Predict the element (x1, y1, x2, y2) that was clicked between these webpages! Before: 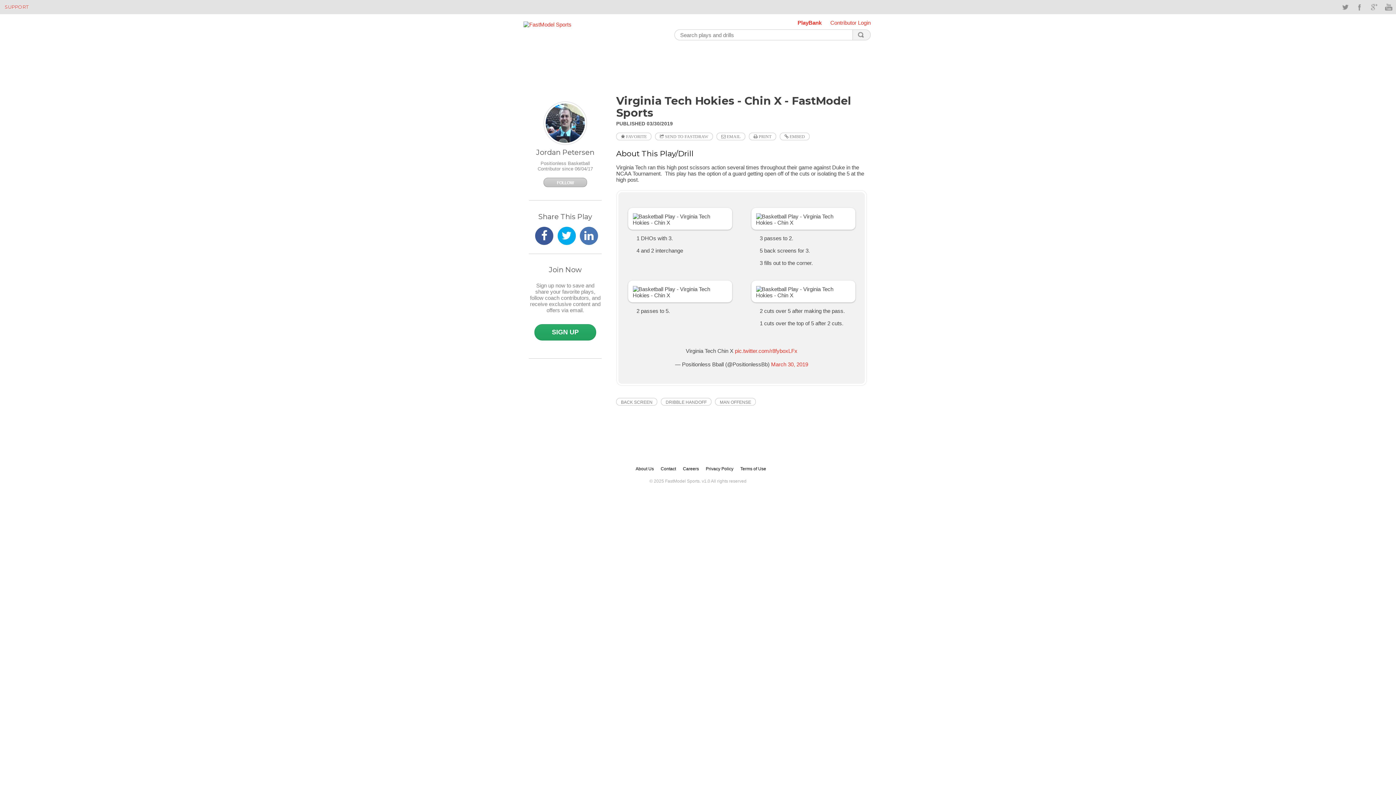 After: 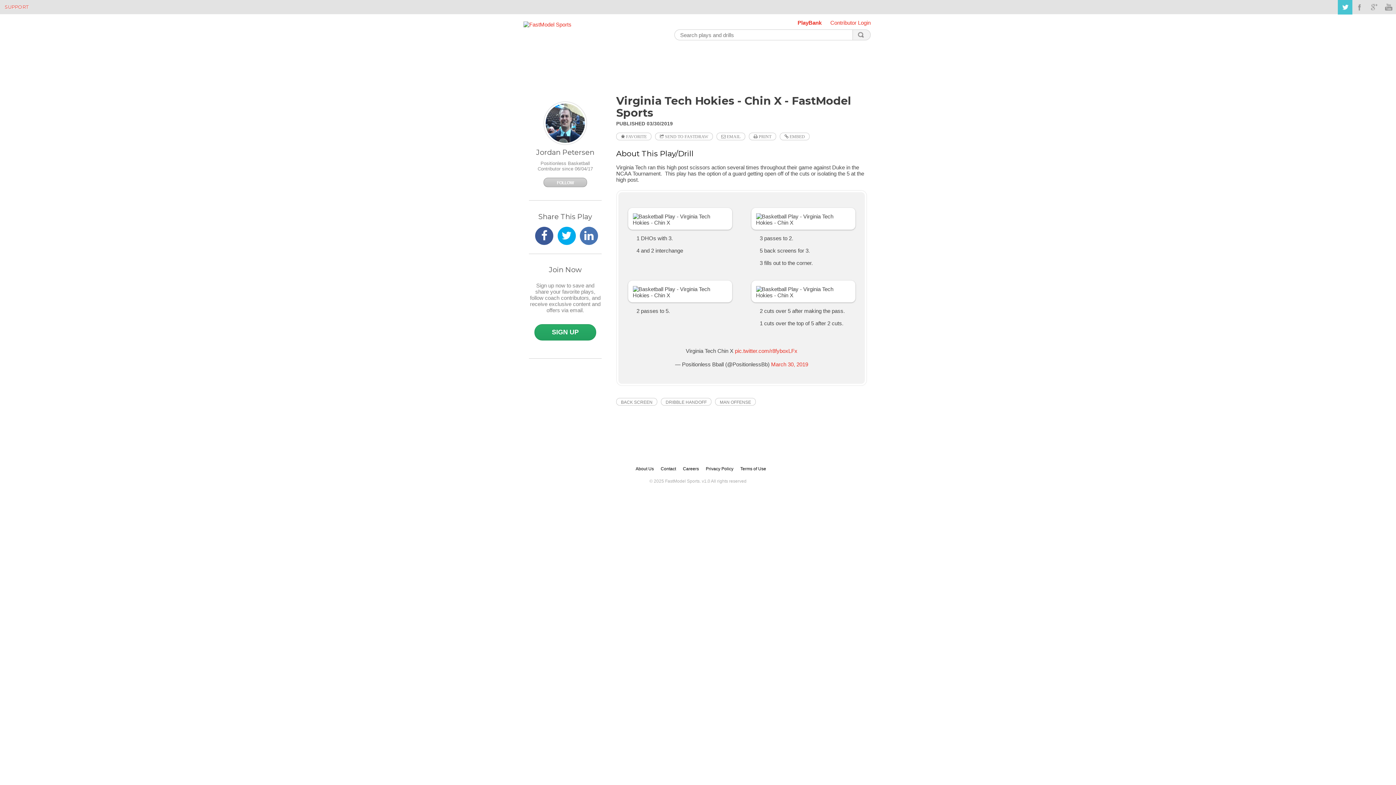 Action: bbox: (1338, 0, 1352, 14) label: Twitter